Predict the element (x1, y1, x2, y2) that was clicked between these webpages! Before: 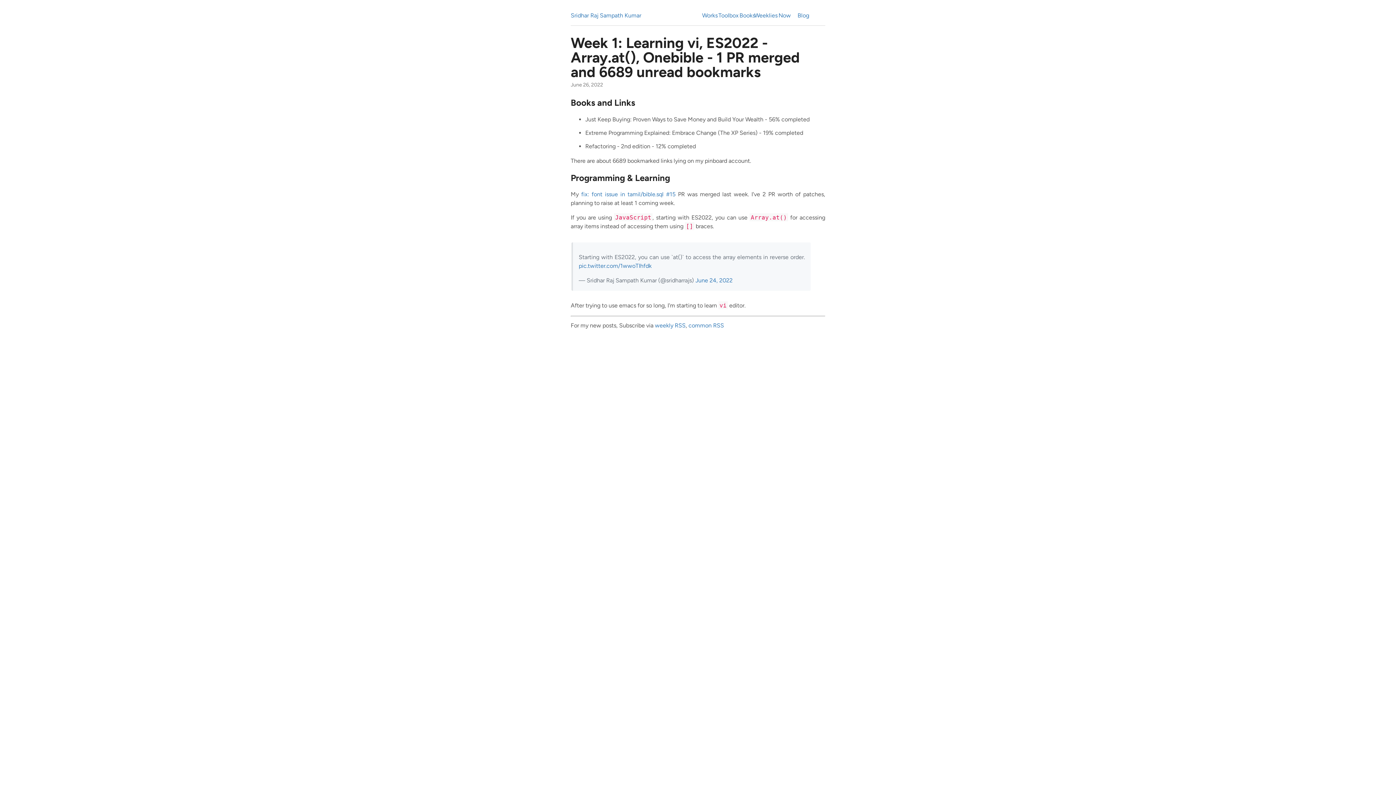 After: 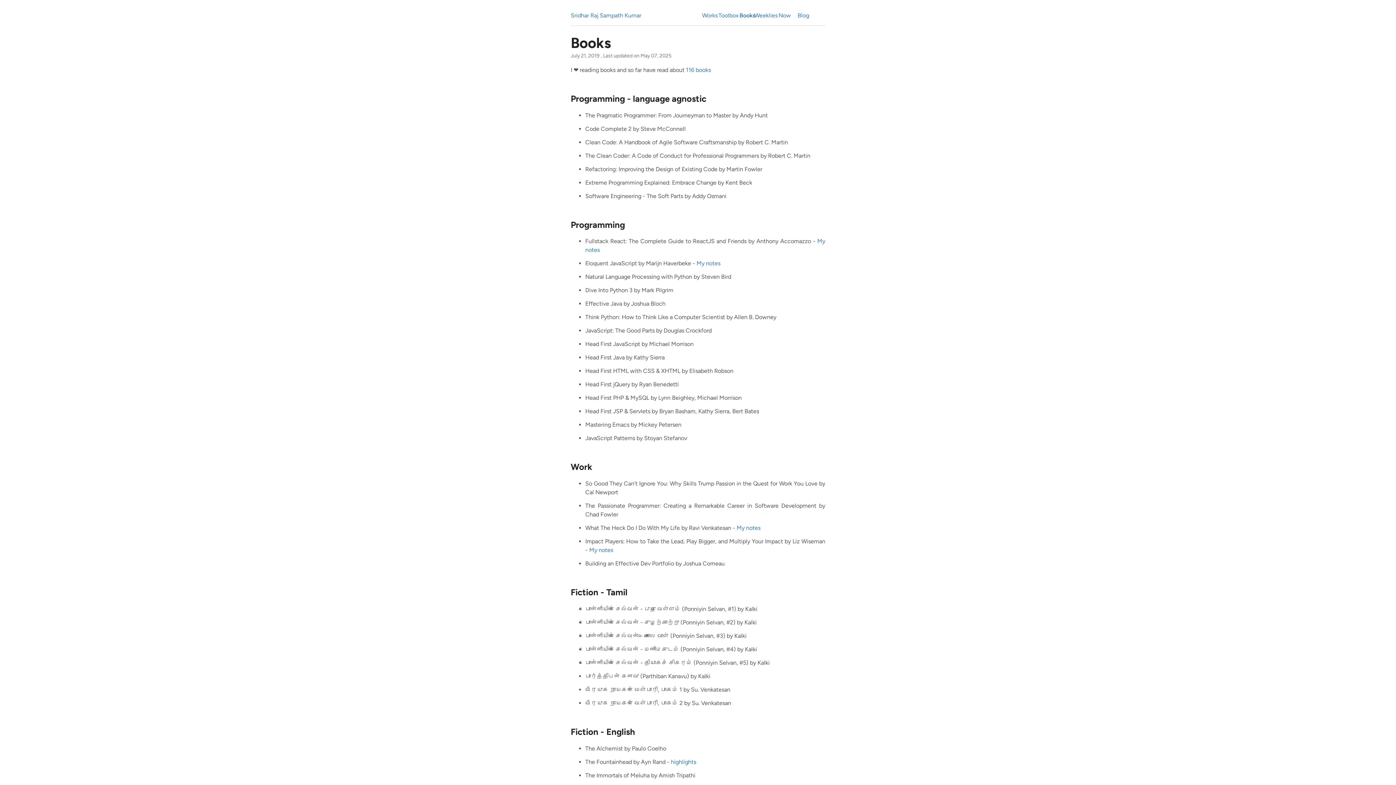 Action: bbox: (739, 11, 755, 19) label: Books